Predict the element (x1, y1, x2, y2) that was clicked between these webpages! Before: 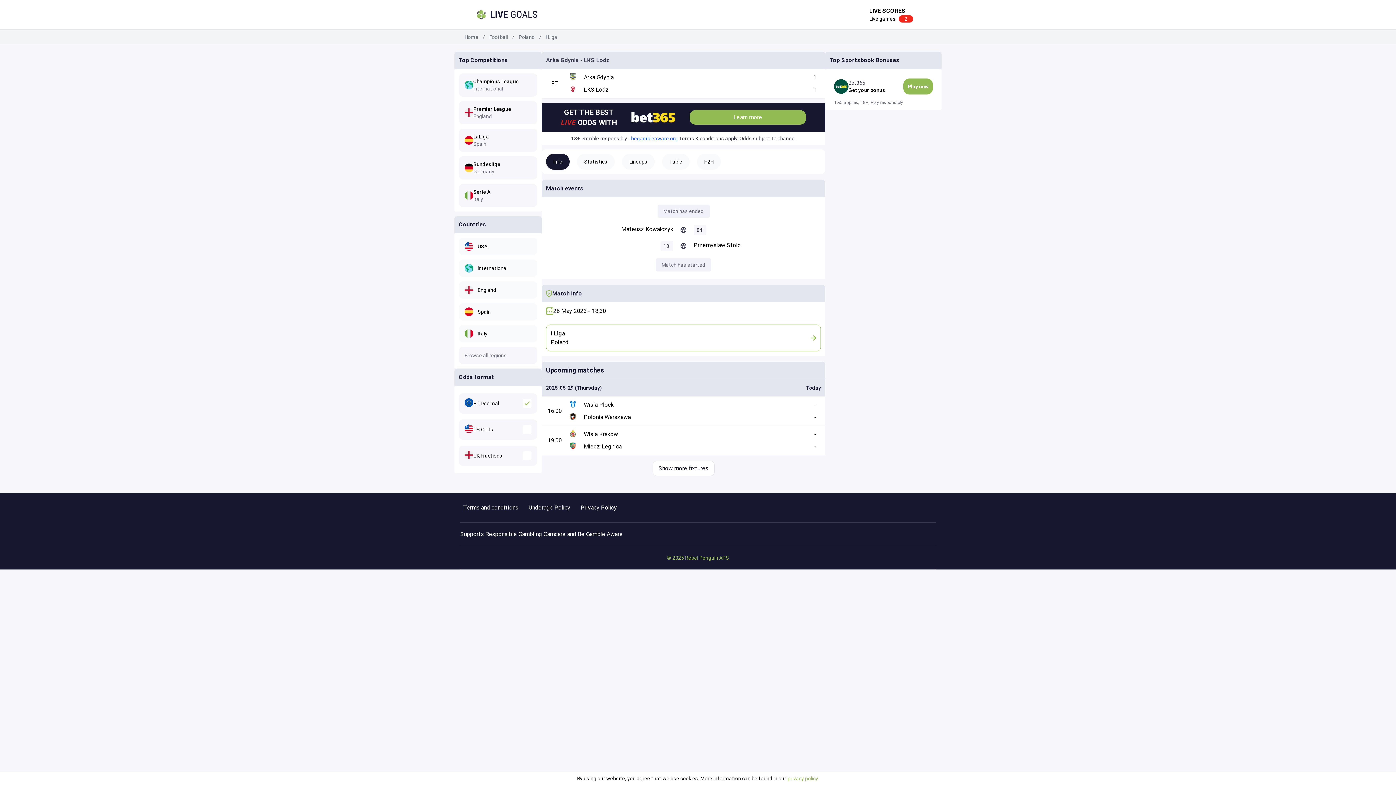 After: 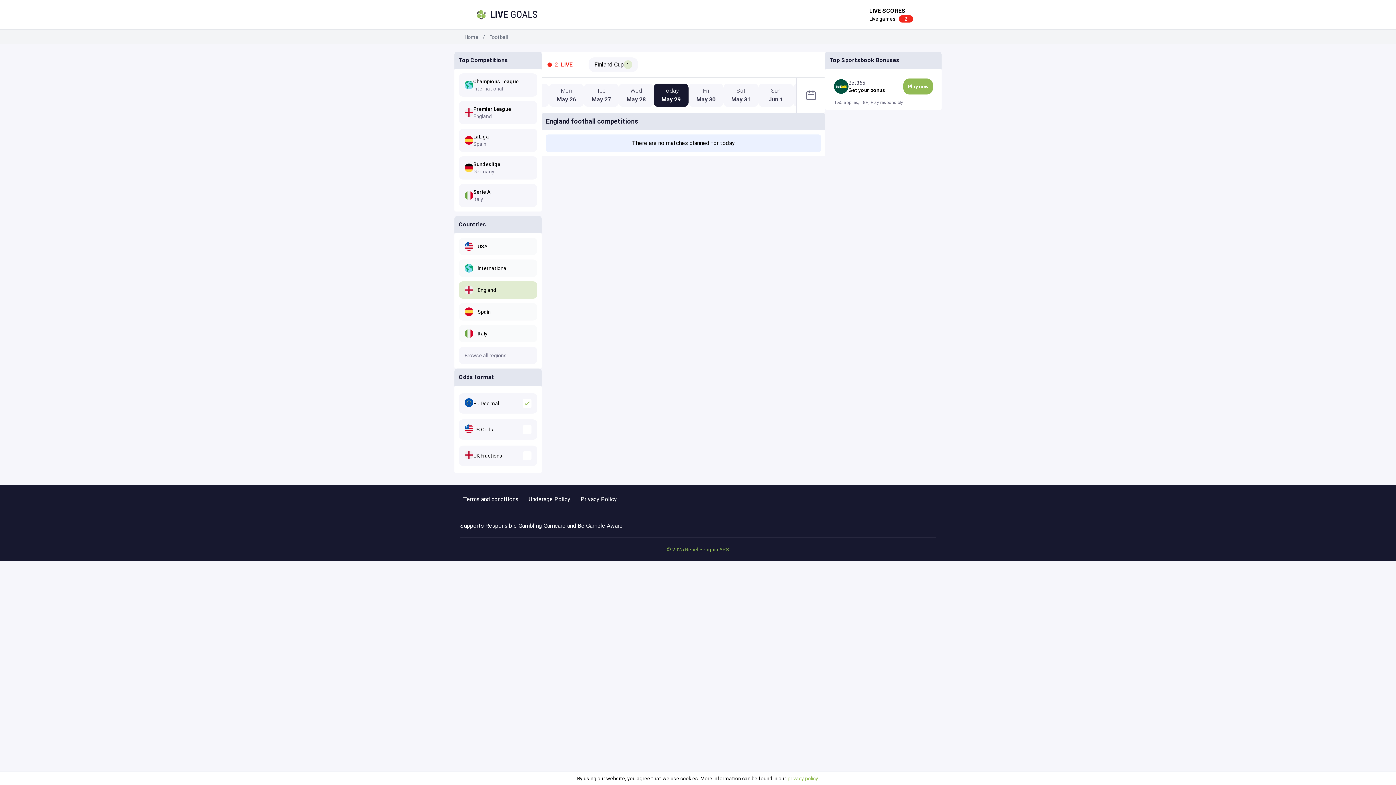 Action: label: England bbox: (458, 281, 537, 298)